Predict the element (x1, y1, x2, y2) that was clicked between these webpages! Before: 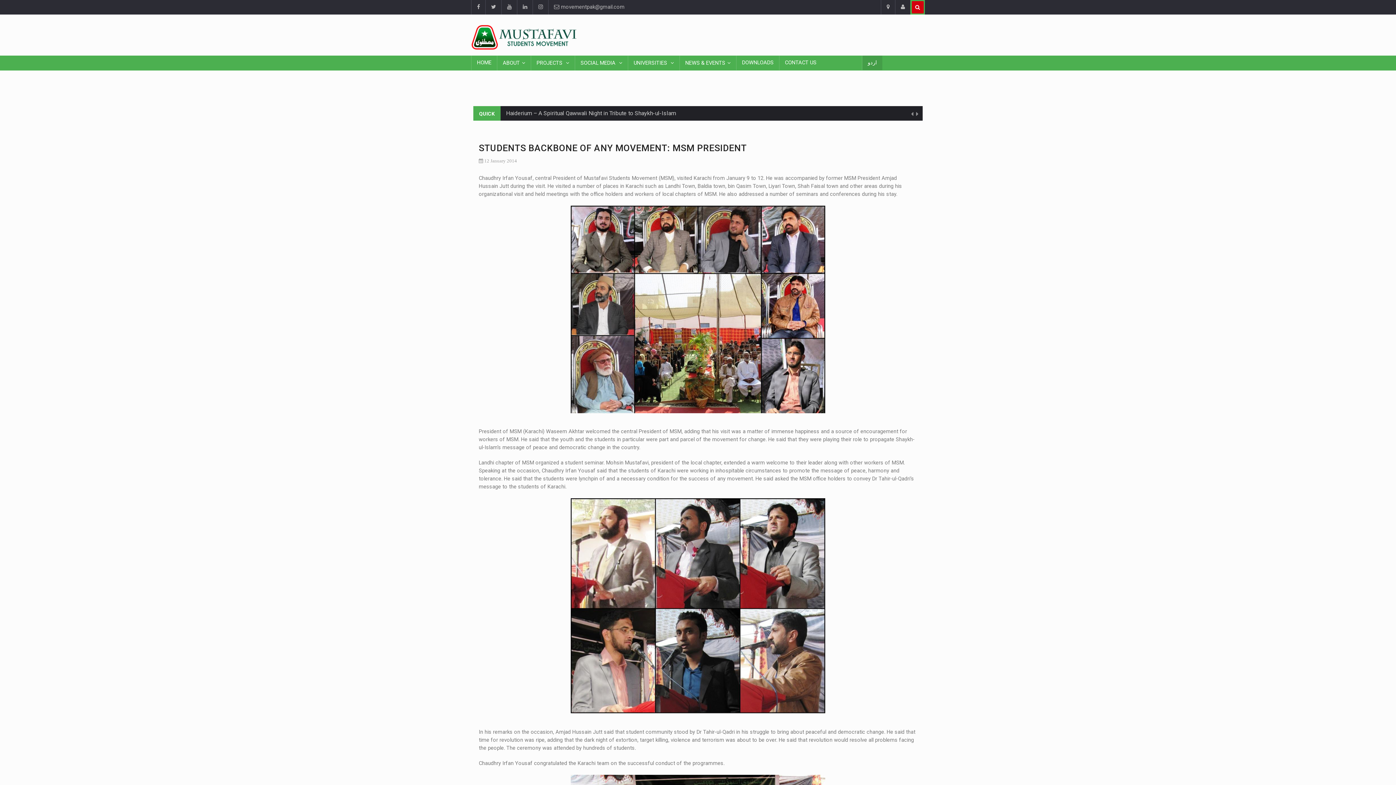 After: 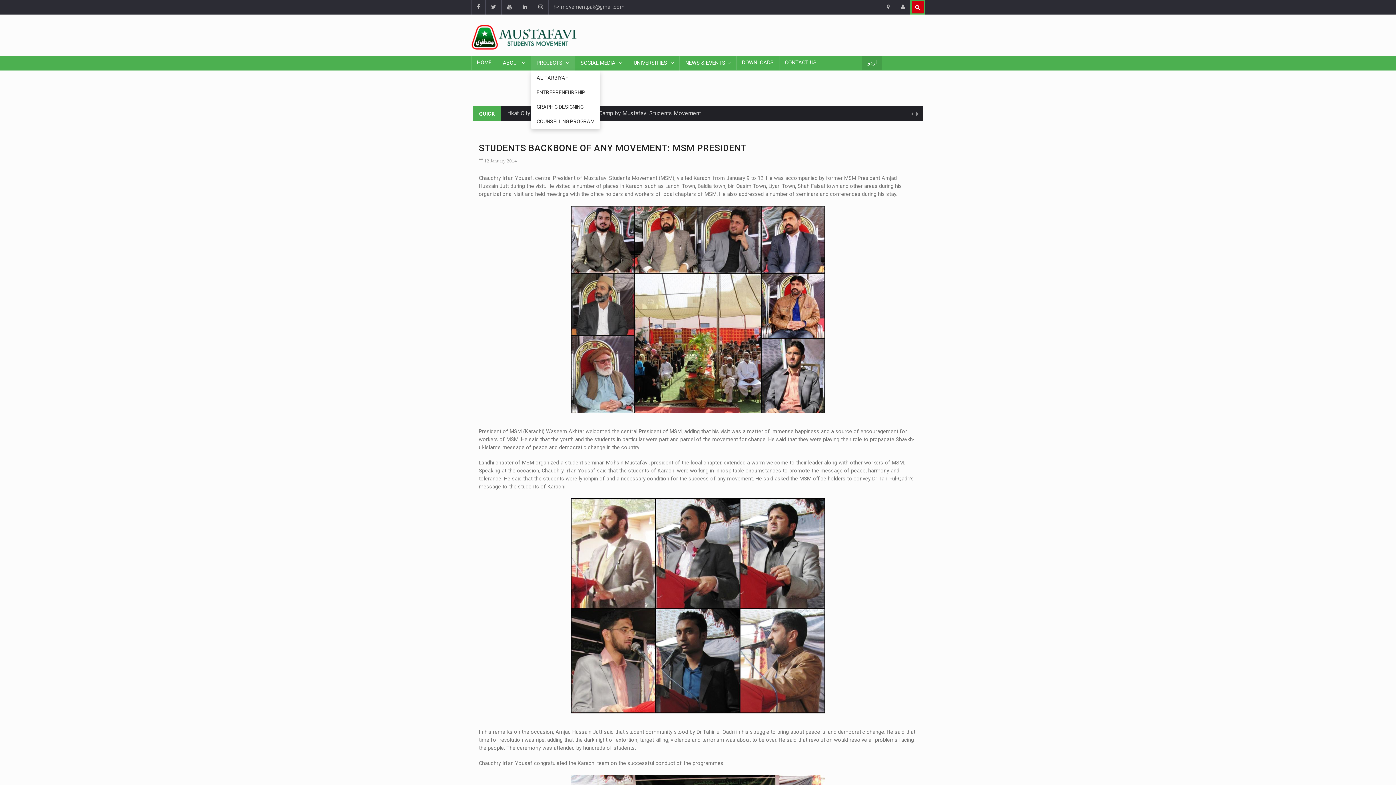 Action: bbox: (531, 55, 574, 70) label: PROJECTS 